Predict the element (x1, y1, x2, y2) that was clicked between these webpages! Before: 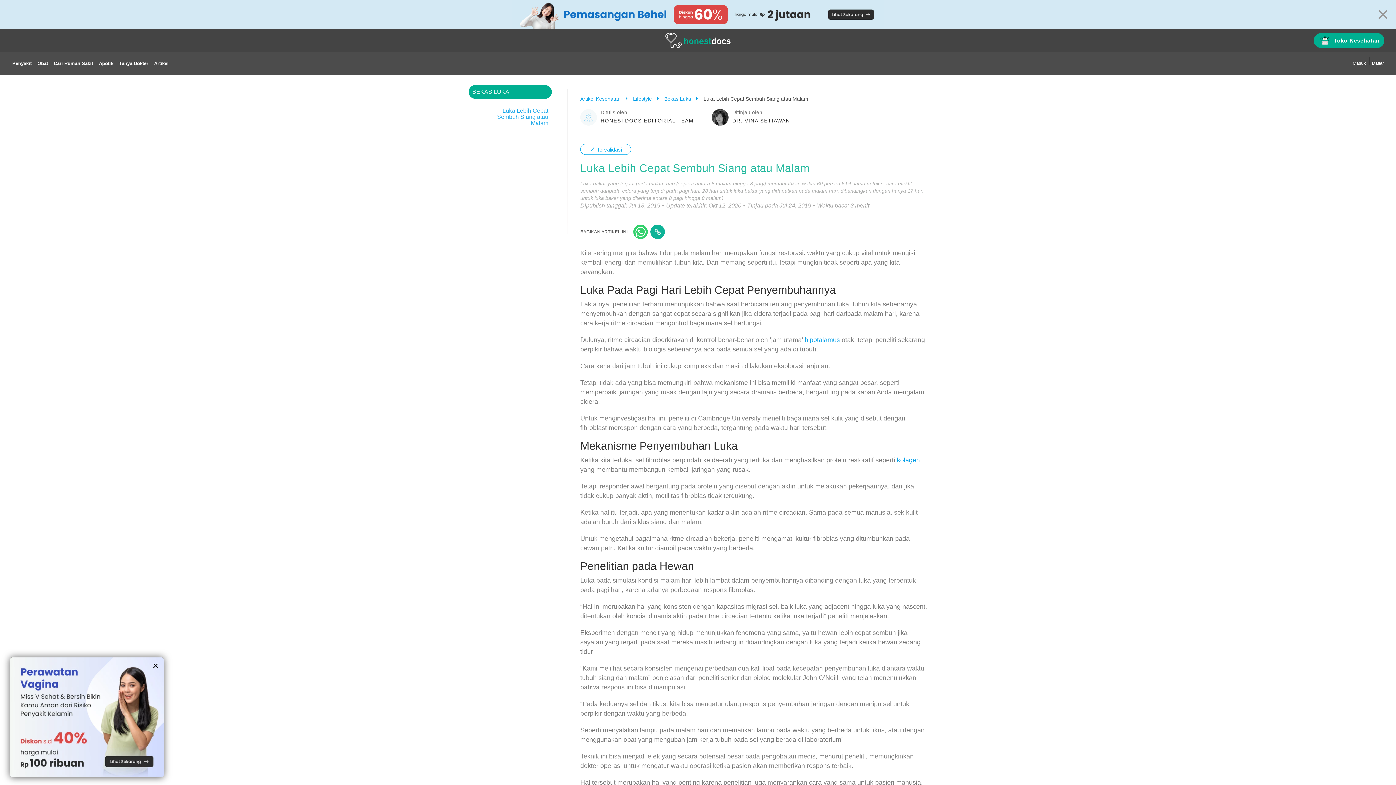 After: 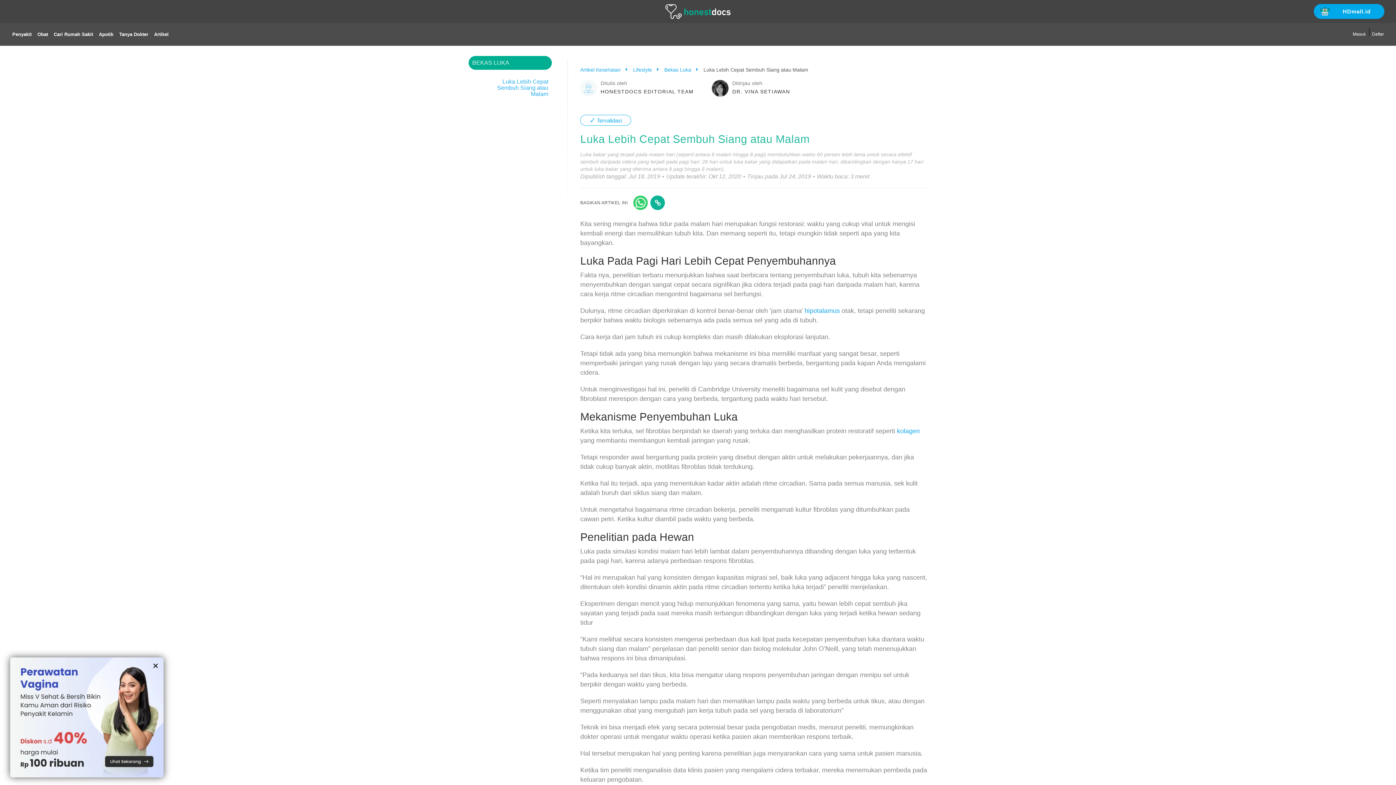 Action: bbox: (1378, 10, 1387, 18)